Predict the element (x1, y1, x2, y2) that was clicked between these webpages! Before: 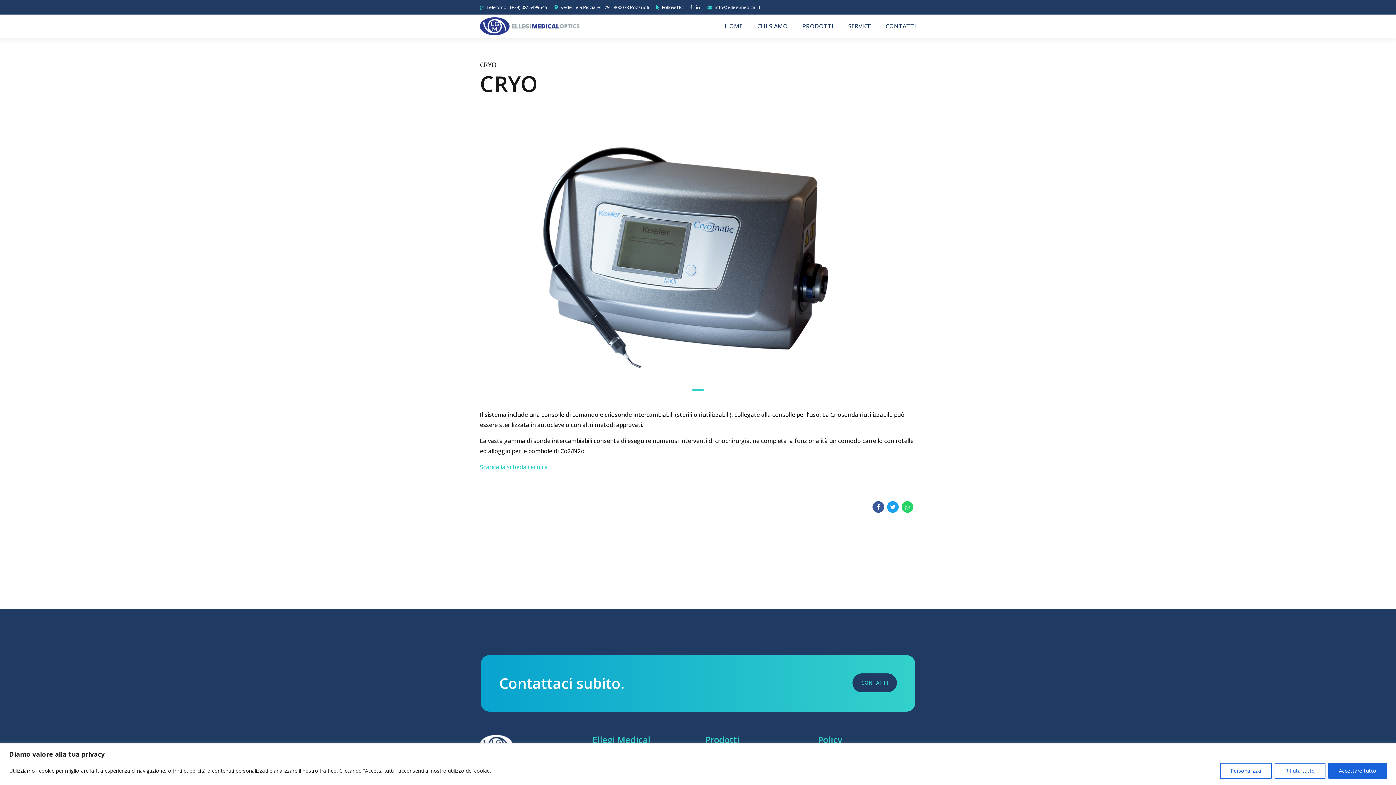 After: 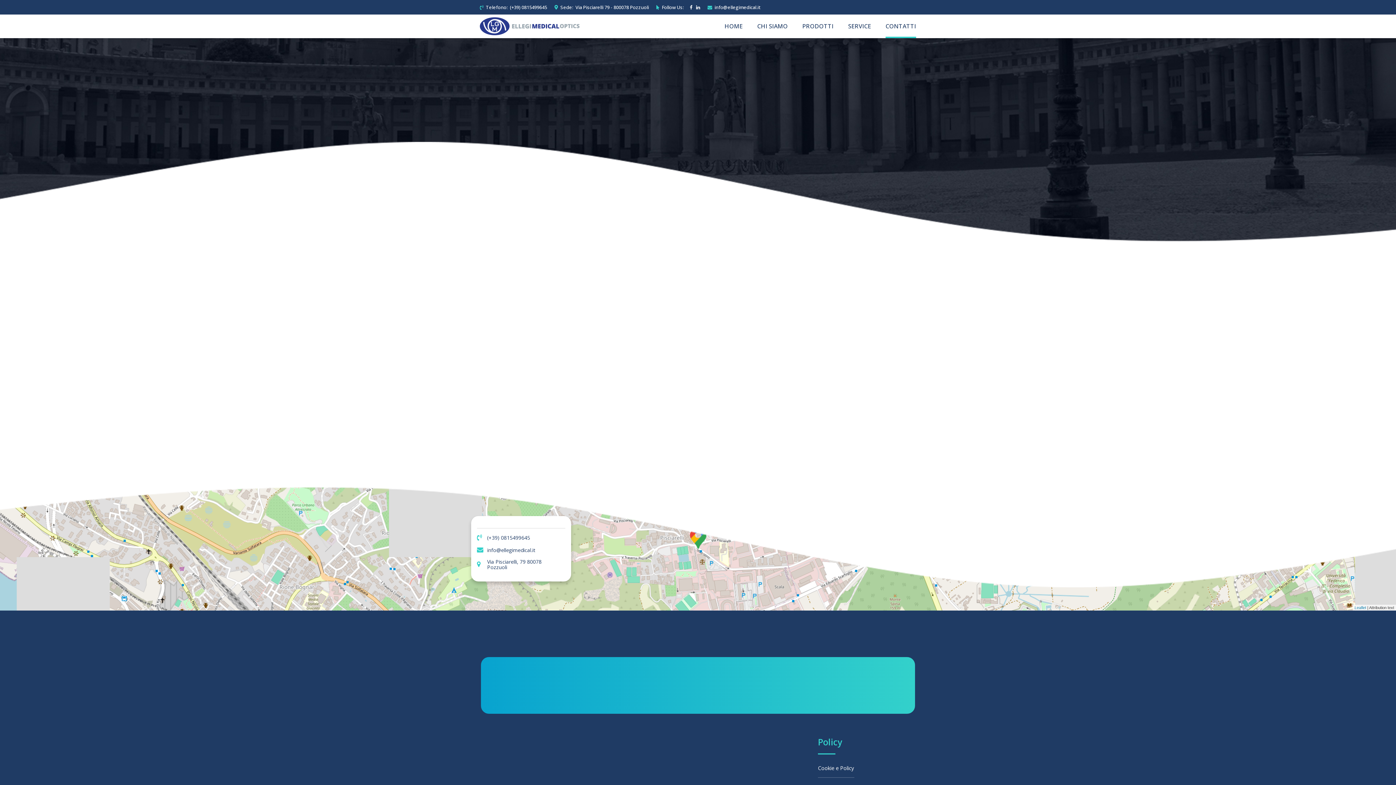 Action: label: Contattaci subito. bbox: (499, 673, 625, 693)